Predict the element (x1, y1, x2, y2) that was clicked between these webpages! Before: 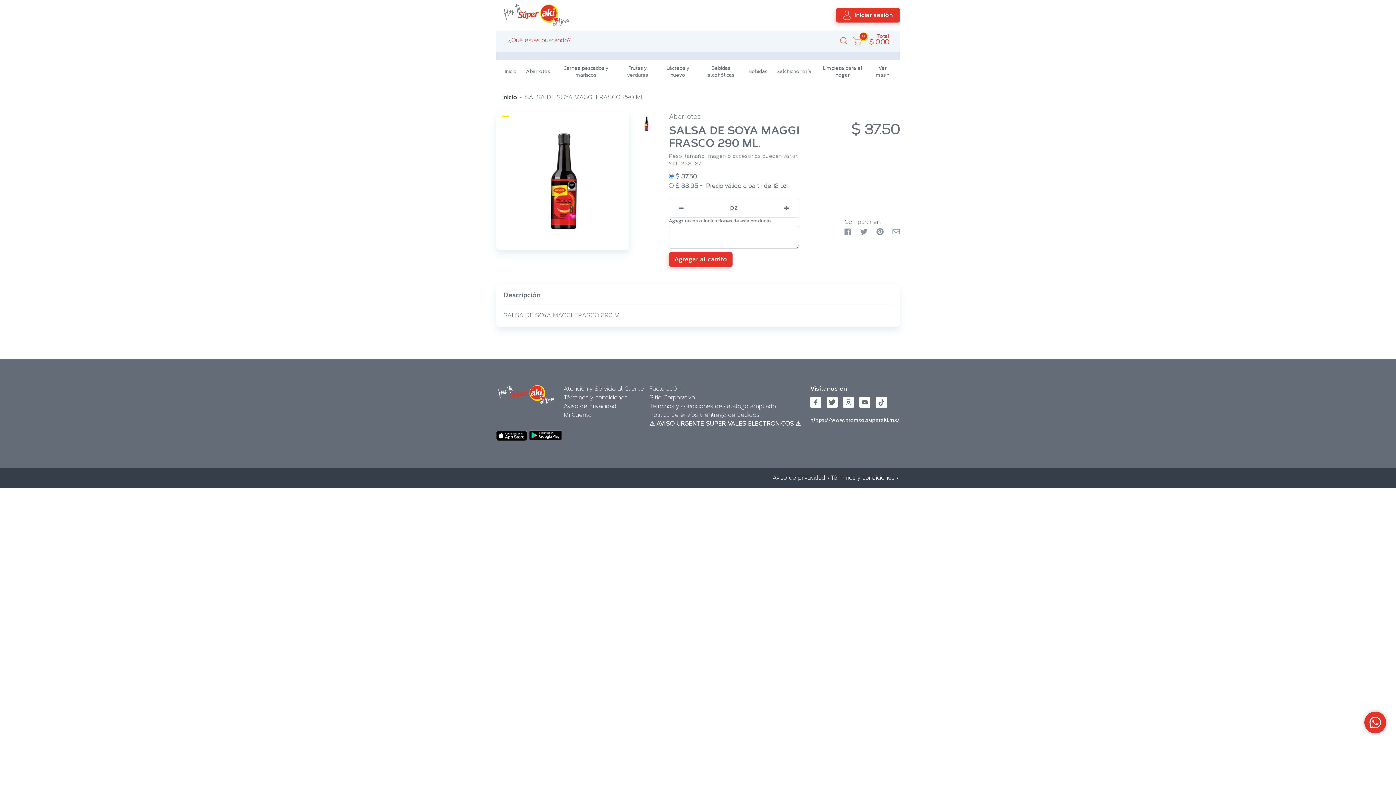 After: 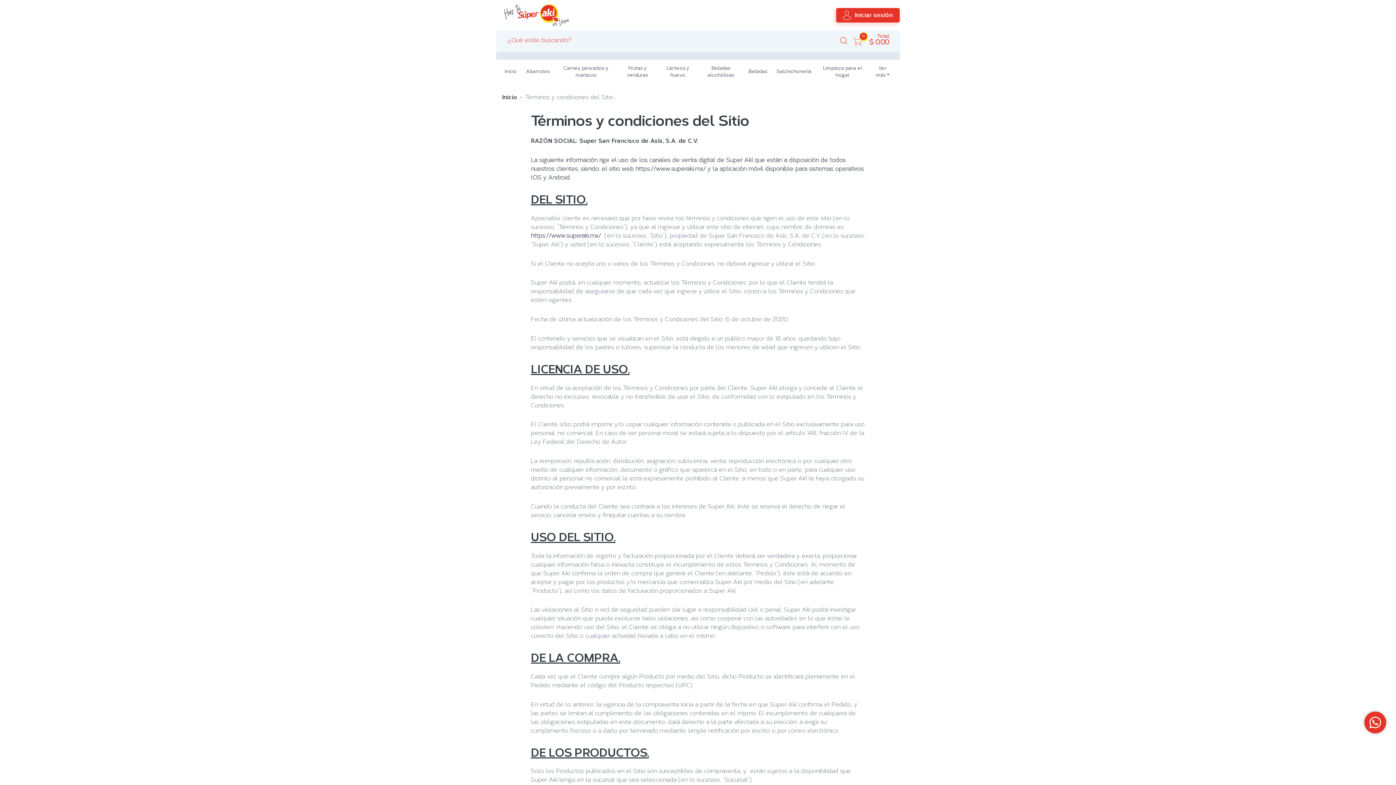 Action: bbox: (830, 474, 894, 481) label: Términos y condiciones